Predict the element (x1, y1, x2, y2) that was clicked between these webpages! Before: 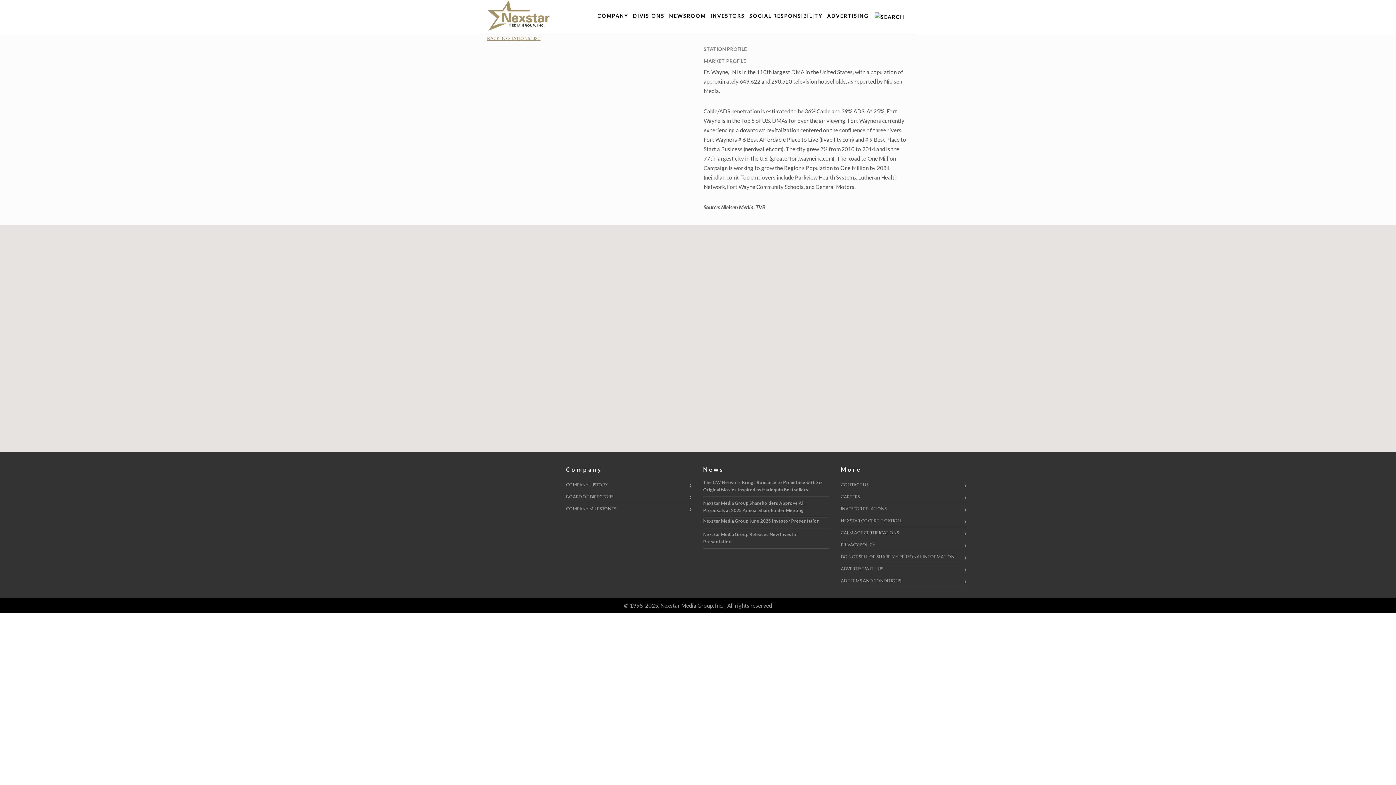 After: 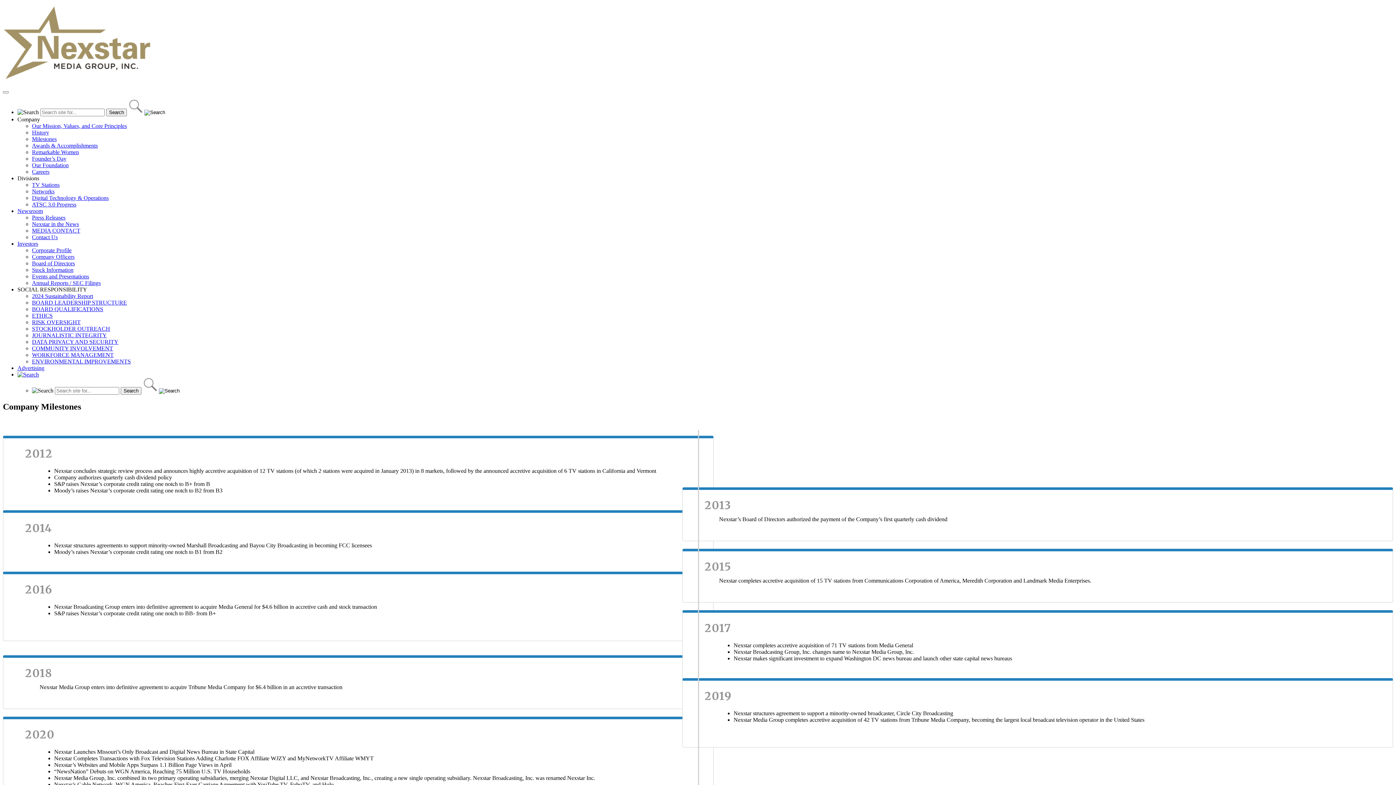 Action: label: COMPANY MILESTONES bbox: (566, 503, 692, 515)